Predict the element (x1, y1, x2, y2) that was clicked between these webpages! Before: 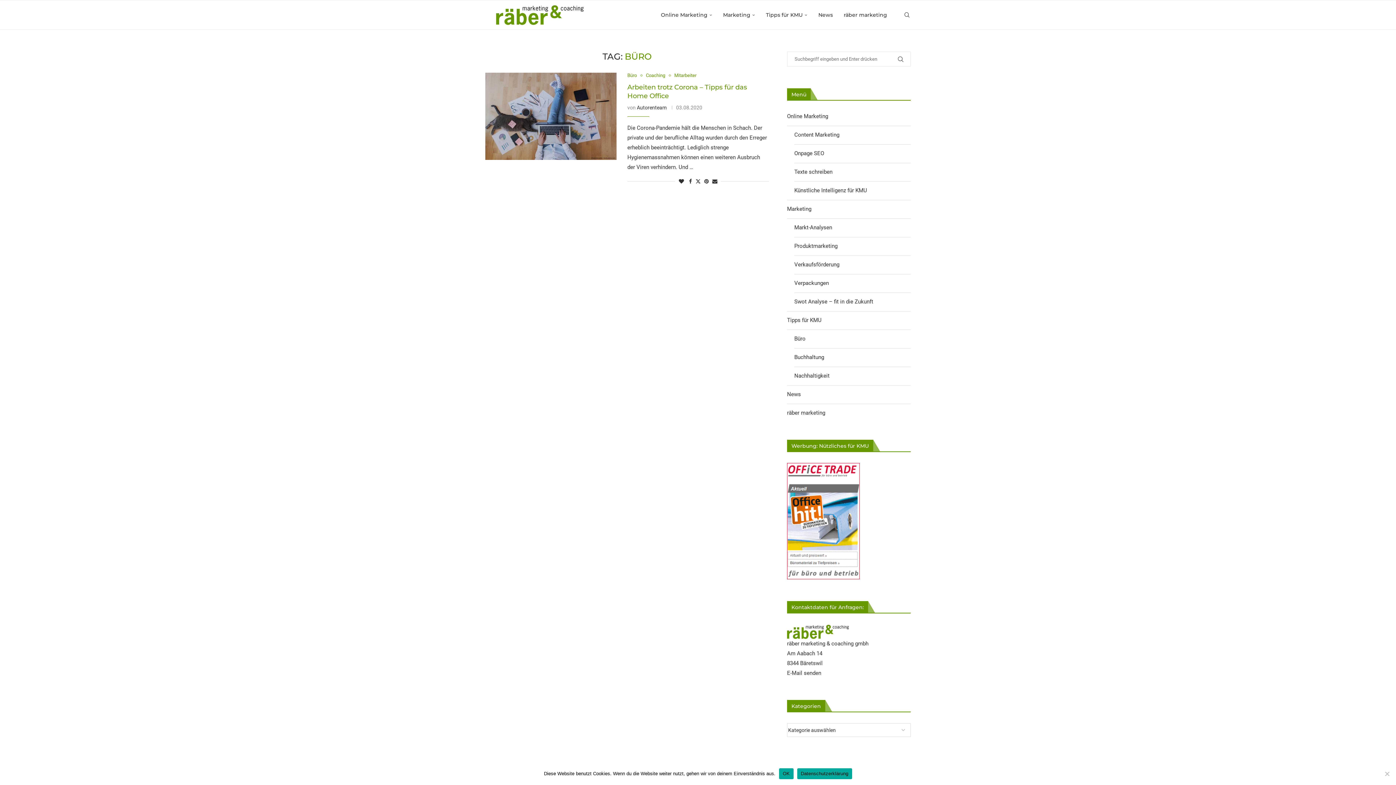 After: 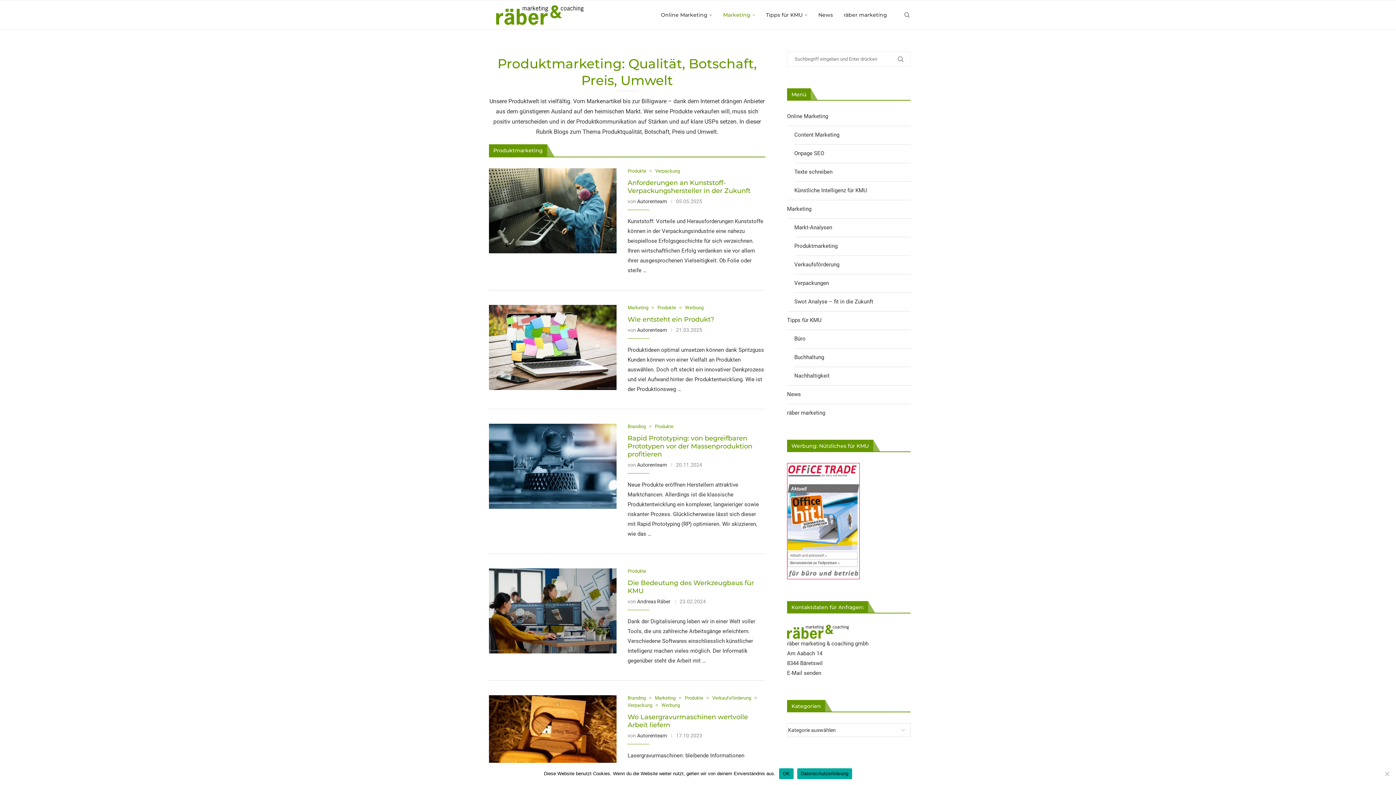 Action: bbox: (794, 242, 837, 249) label: Produktmarketing